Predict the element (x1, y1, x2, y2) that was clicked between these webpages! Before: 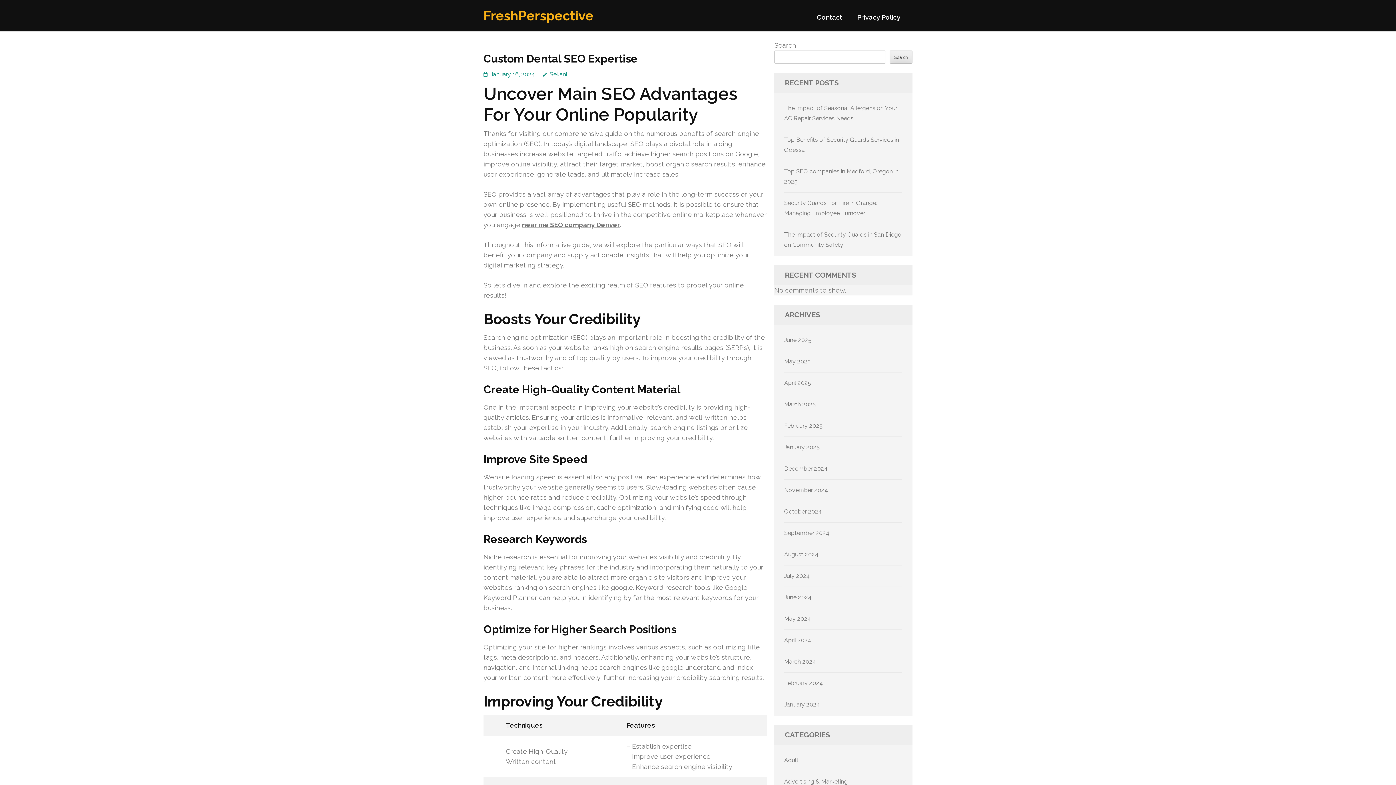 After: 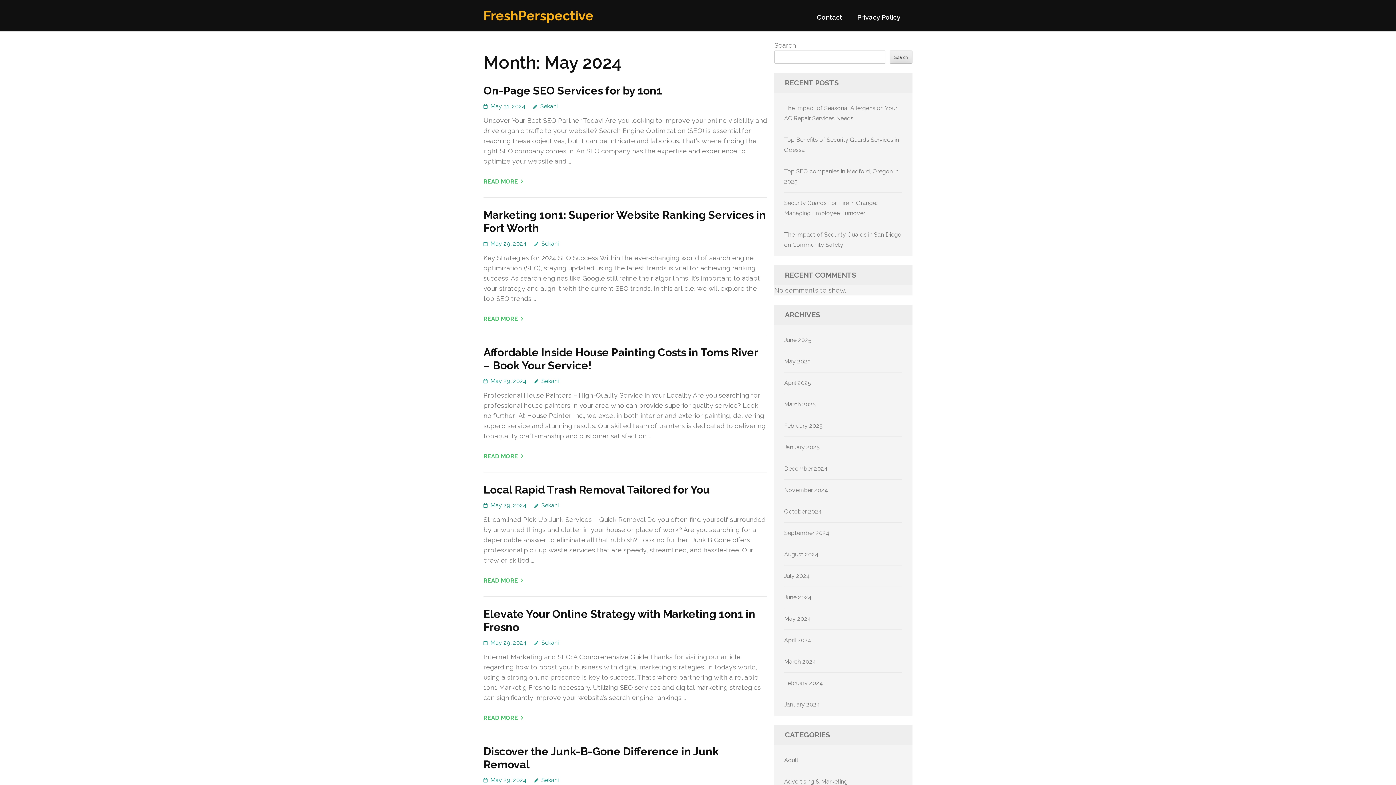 Action: bbox: (784, 615, 811, 622) label: May 2024